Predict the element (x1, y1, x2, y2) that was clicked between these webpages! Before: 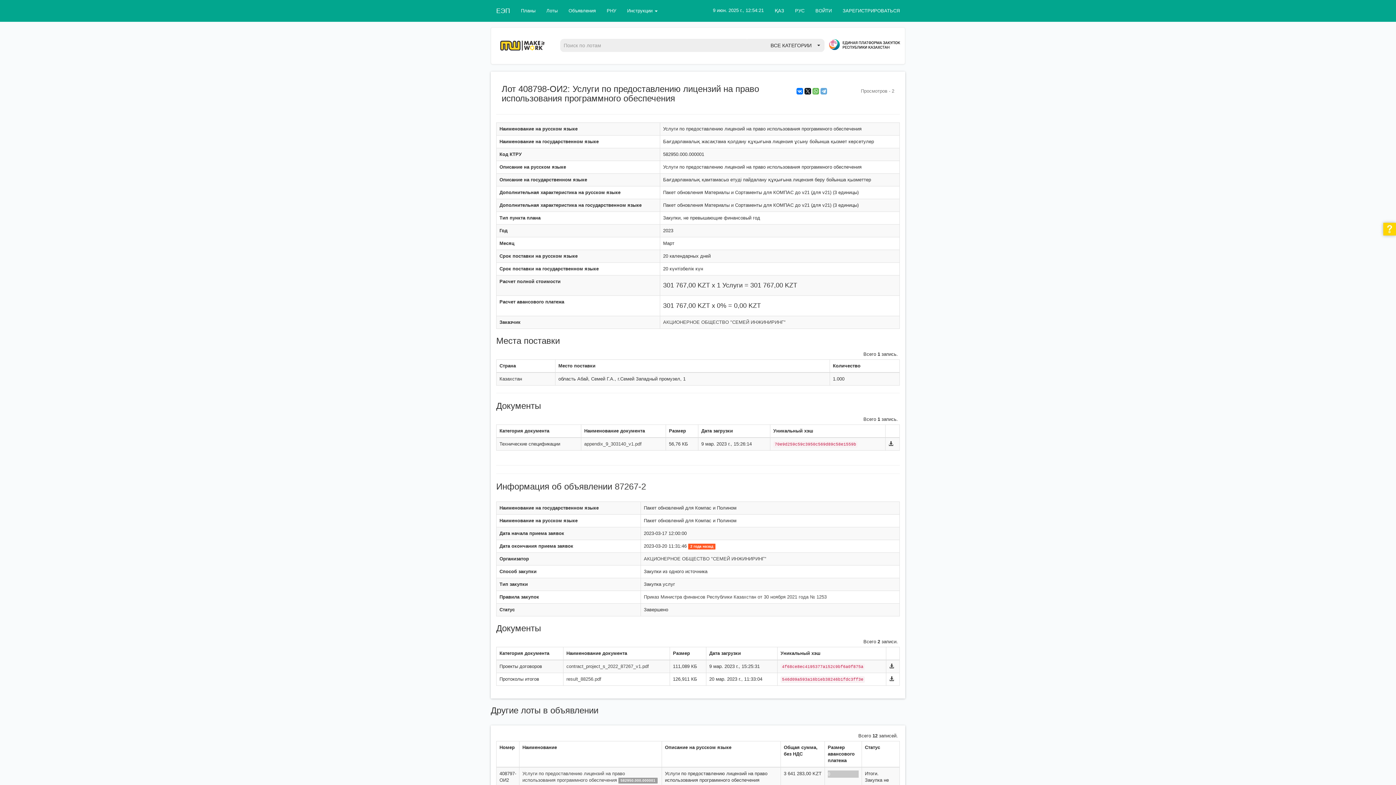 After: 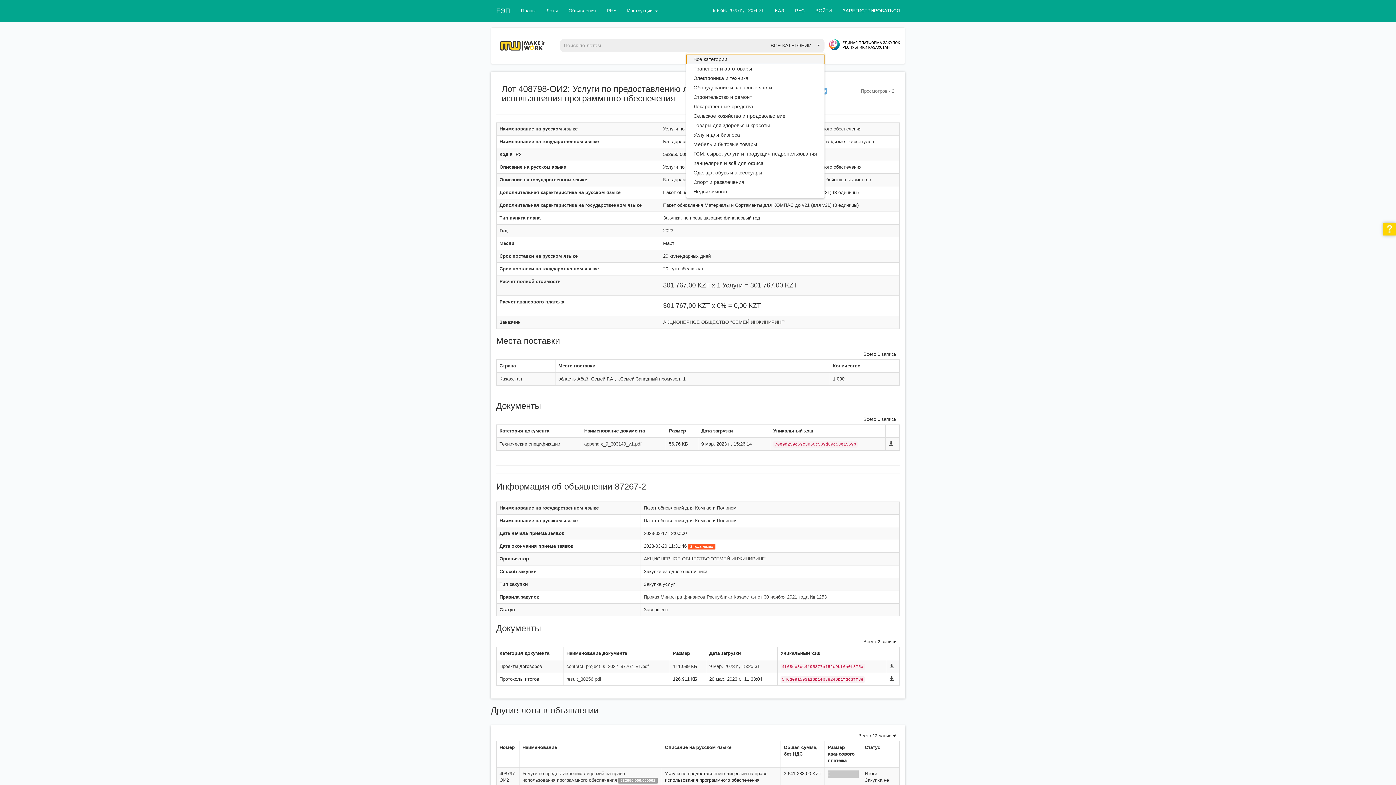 Action: bbox: (744, 38, 824, 52) label: ВСЕ КАТЕГОРИИ
 